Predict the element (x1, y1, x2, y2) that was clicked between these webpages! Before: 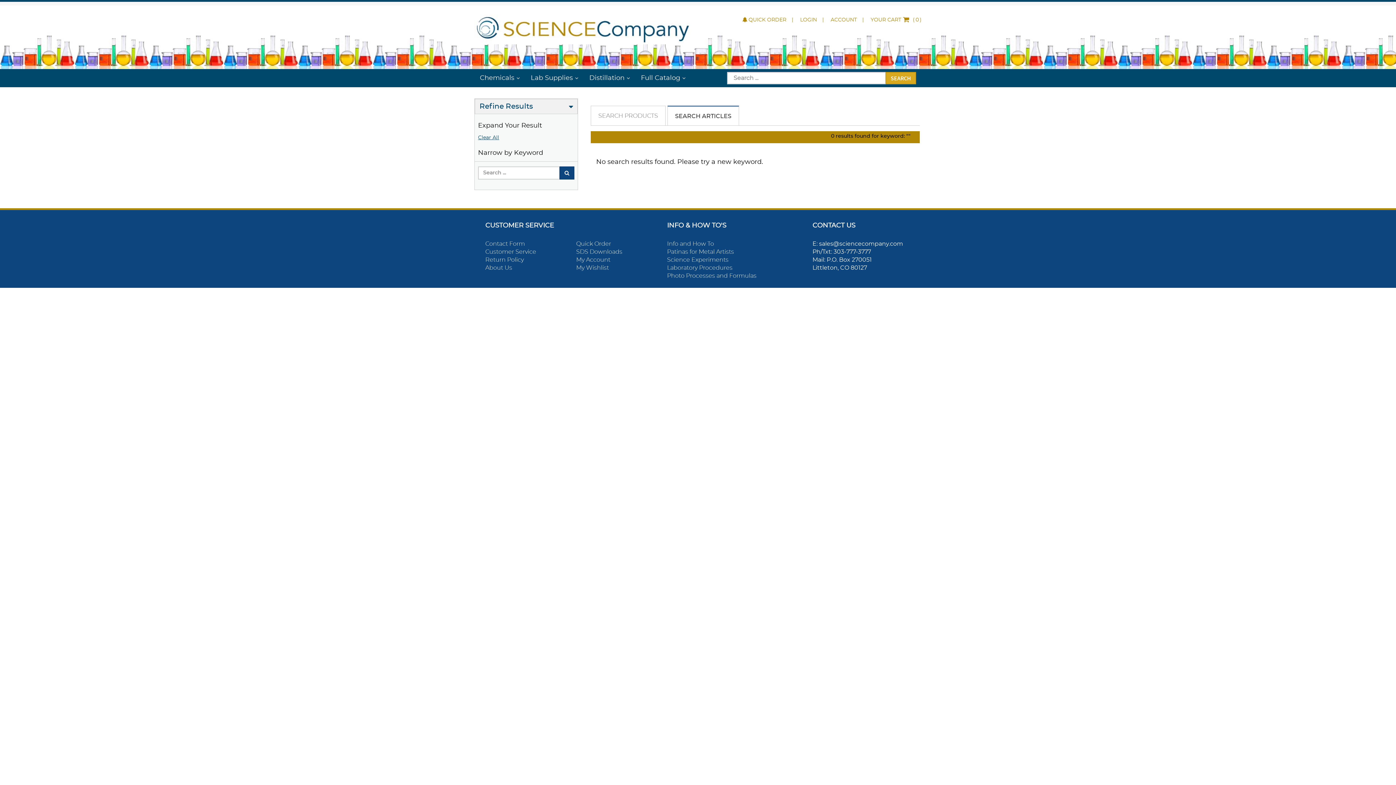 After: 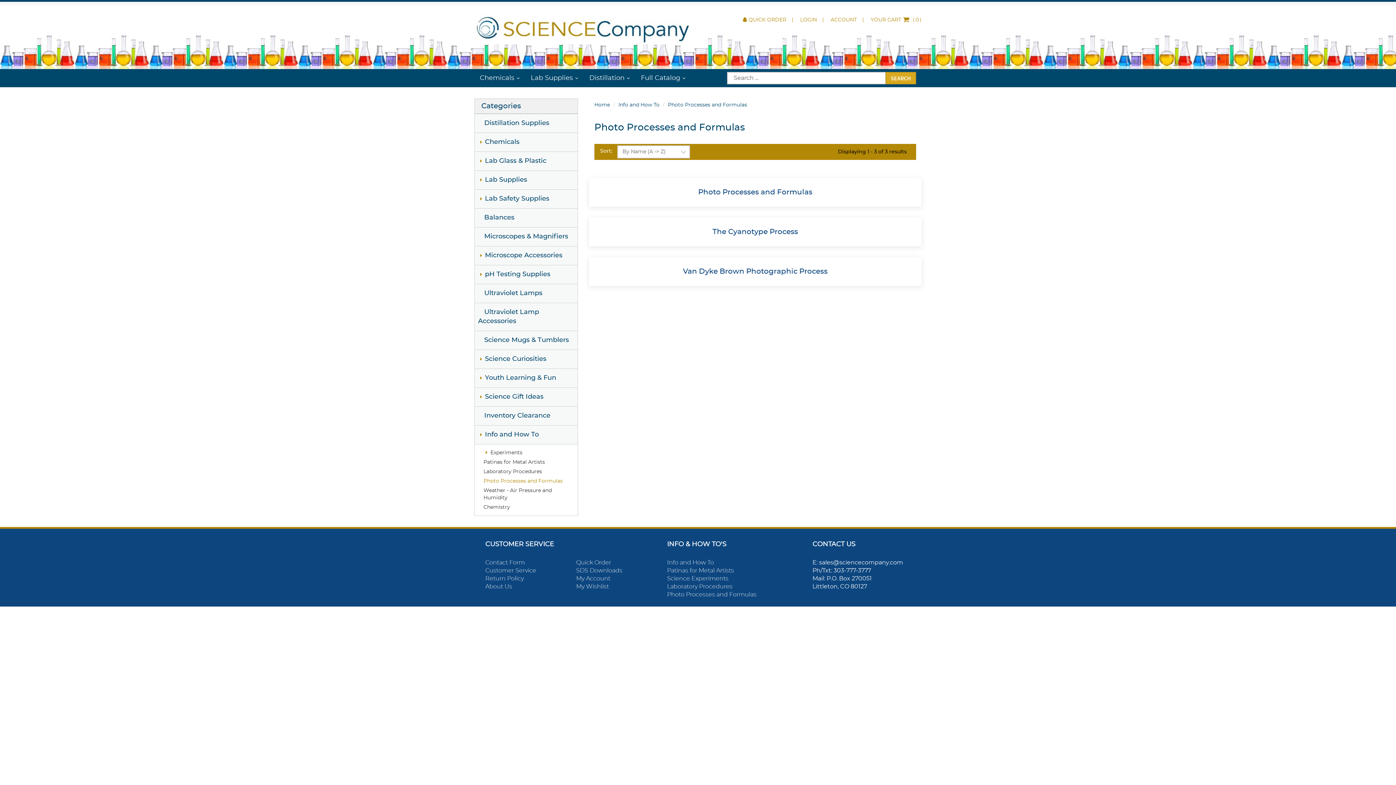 Action: label: Photo Processes and Formulas bbox: (667, 273, 756, 278)